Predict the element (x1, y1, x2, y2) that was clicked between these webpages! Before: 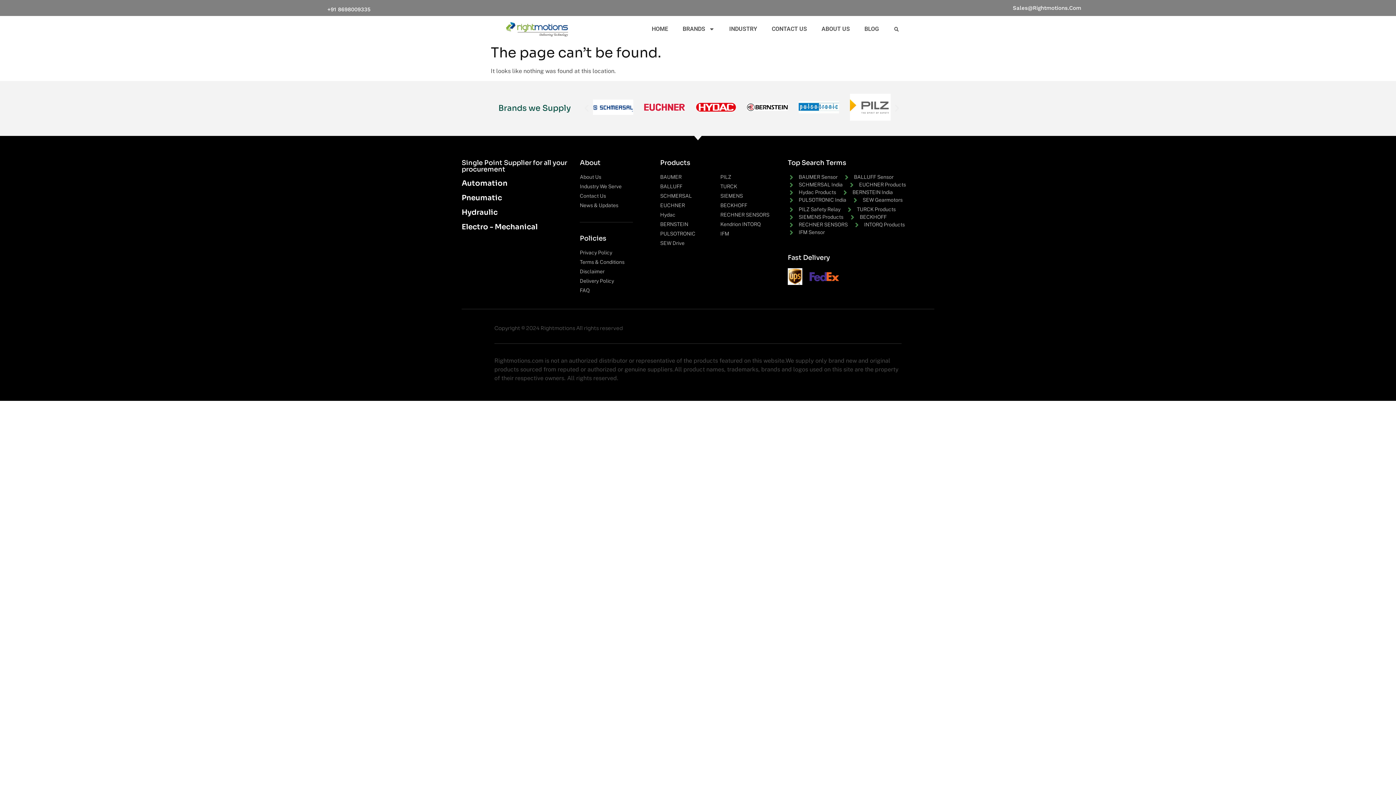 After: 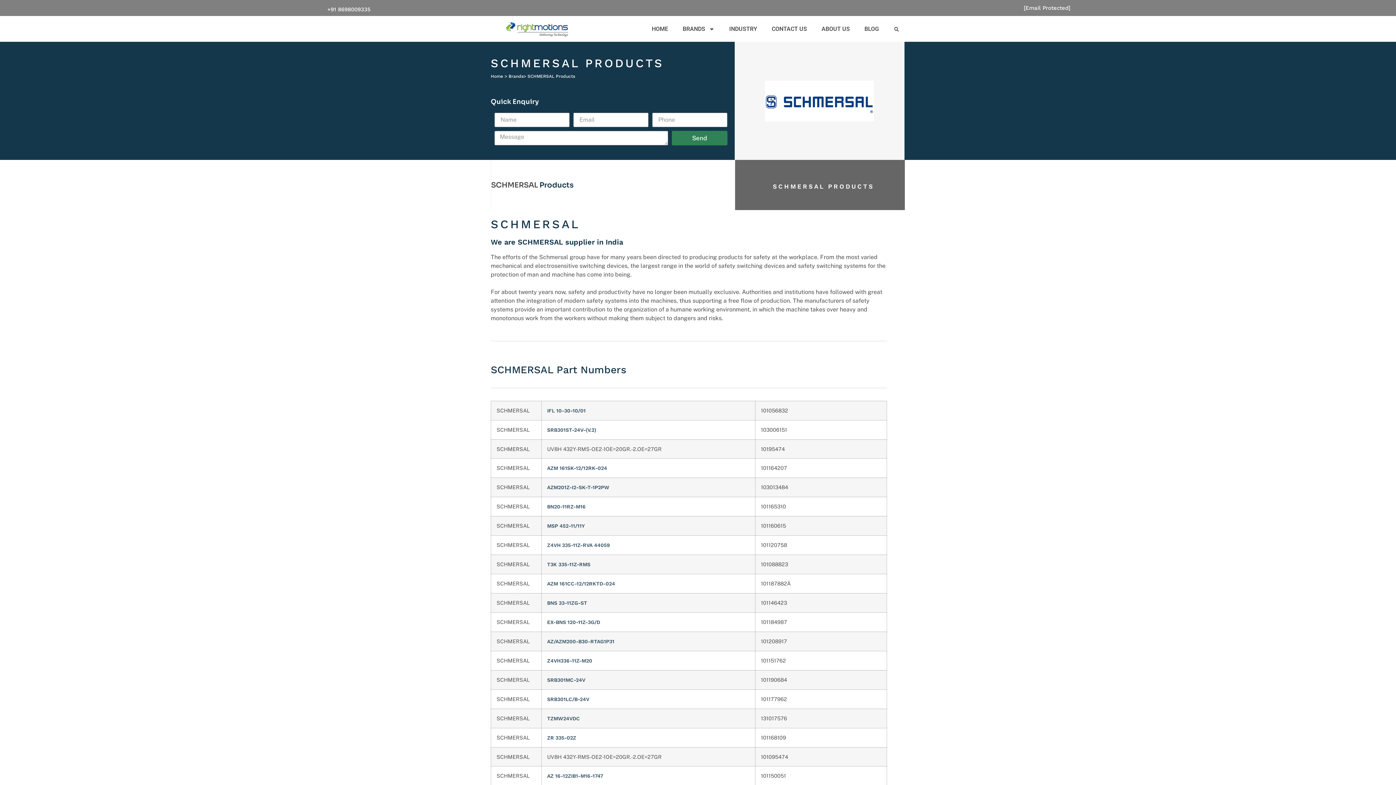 Action: bbox: (788, 181, 842, 188) label: SCHMERSAL India